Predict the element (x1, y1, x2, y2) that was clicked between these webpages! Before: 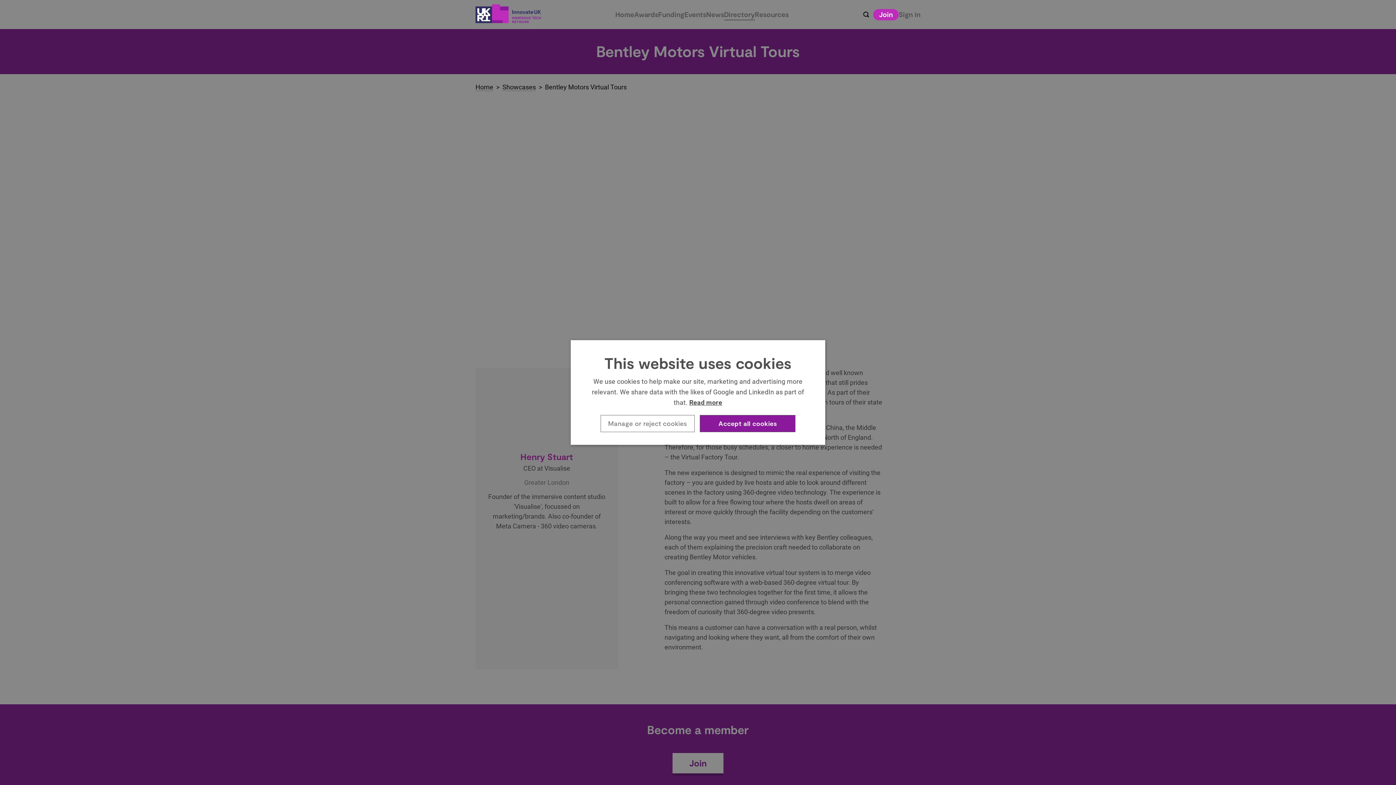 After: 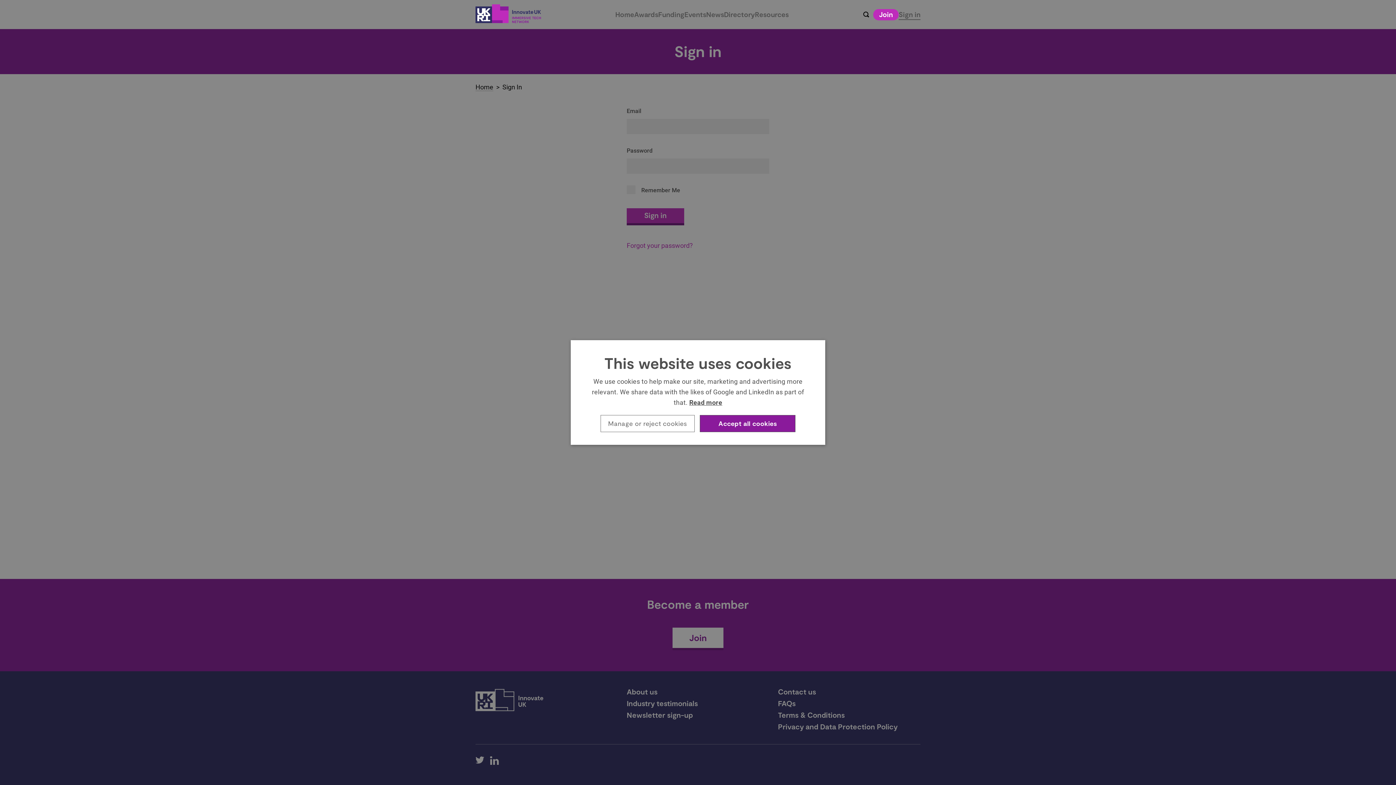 Action: label: Sign in bbox: (898, 10, 920, 19)